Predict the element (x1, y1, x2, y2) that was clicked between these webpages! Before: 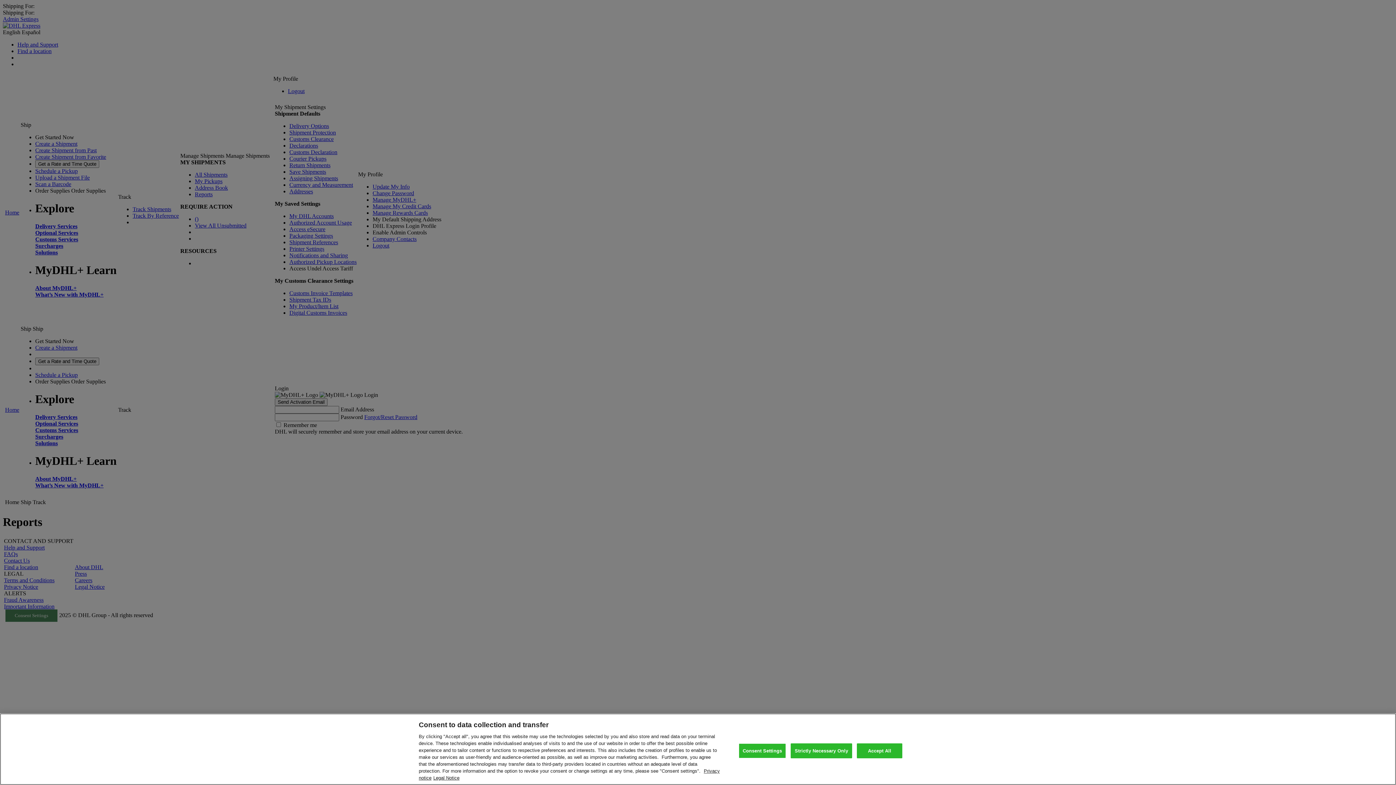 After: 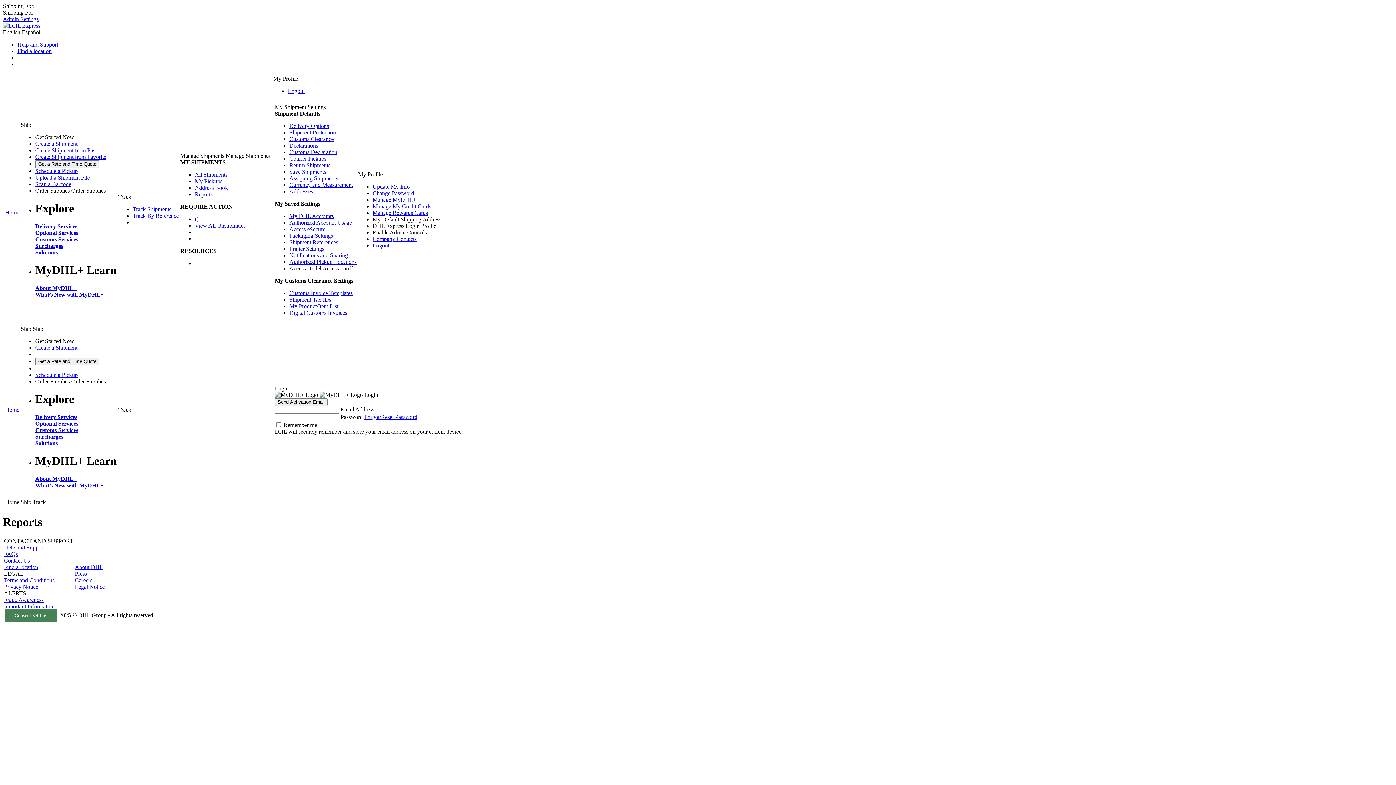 Action: label: Accept All bbox: (857, 743, 902, 758)